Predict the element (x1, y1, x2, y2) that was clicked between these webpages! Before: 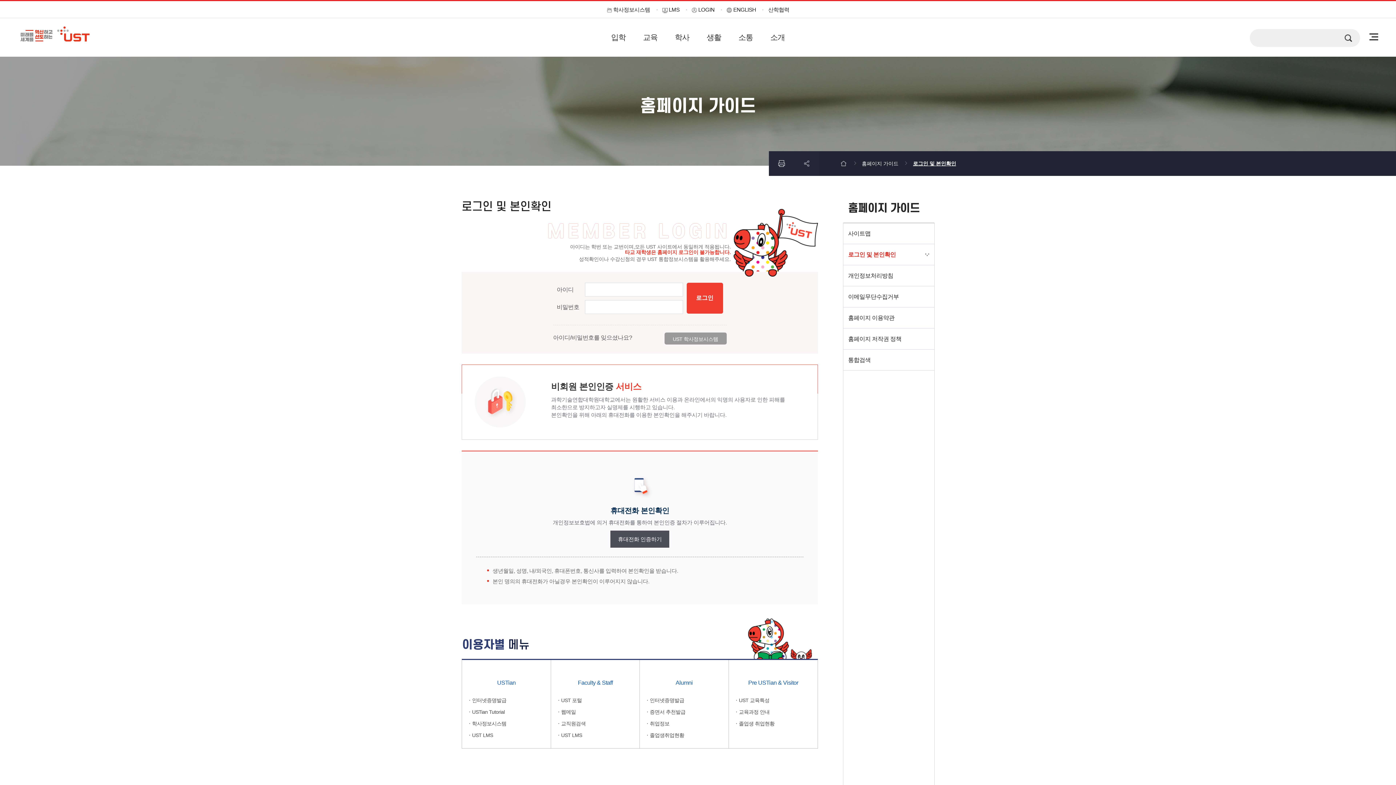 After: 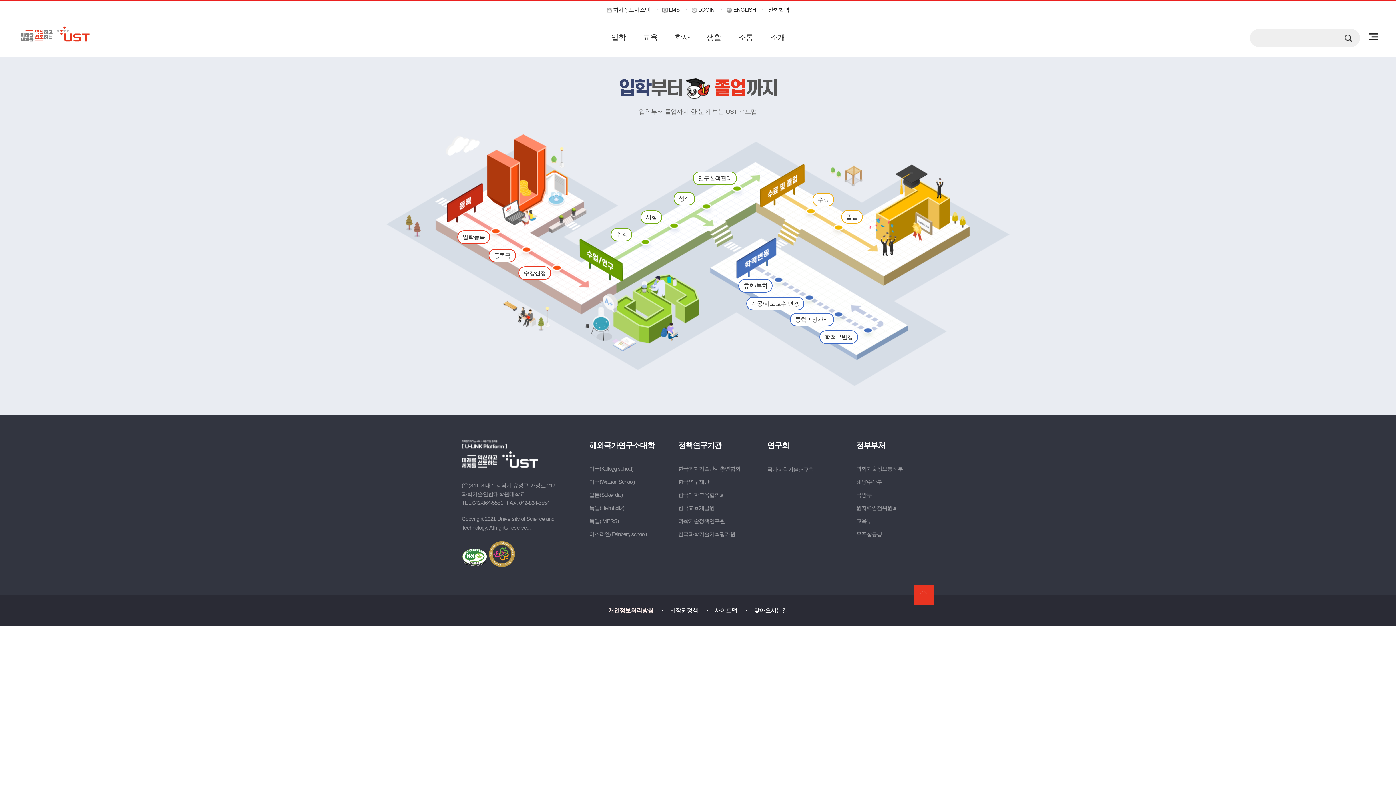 Action: label: USTian Tutorial bbox: (472, 709, 504, 715)